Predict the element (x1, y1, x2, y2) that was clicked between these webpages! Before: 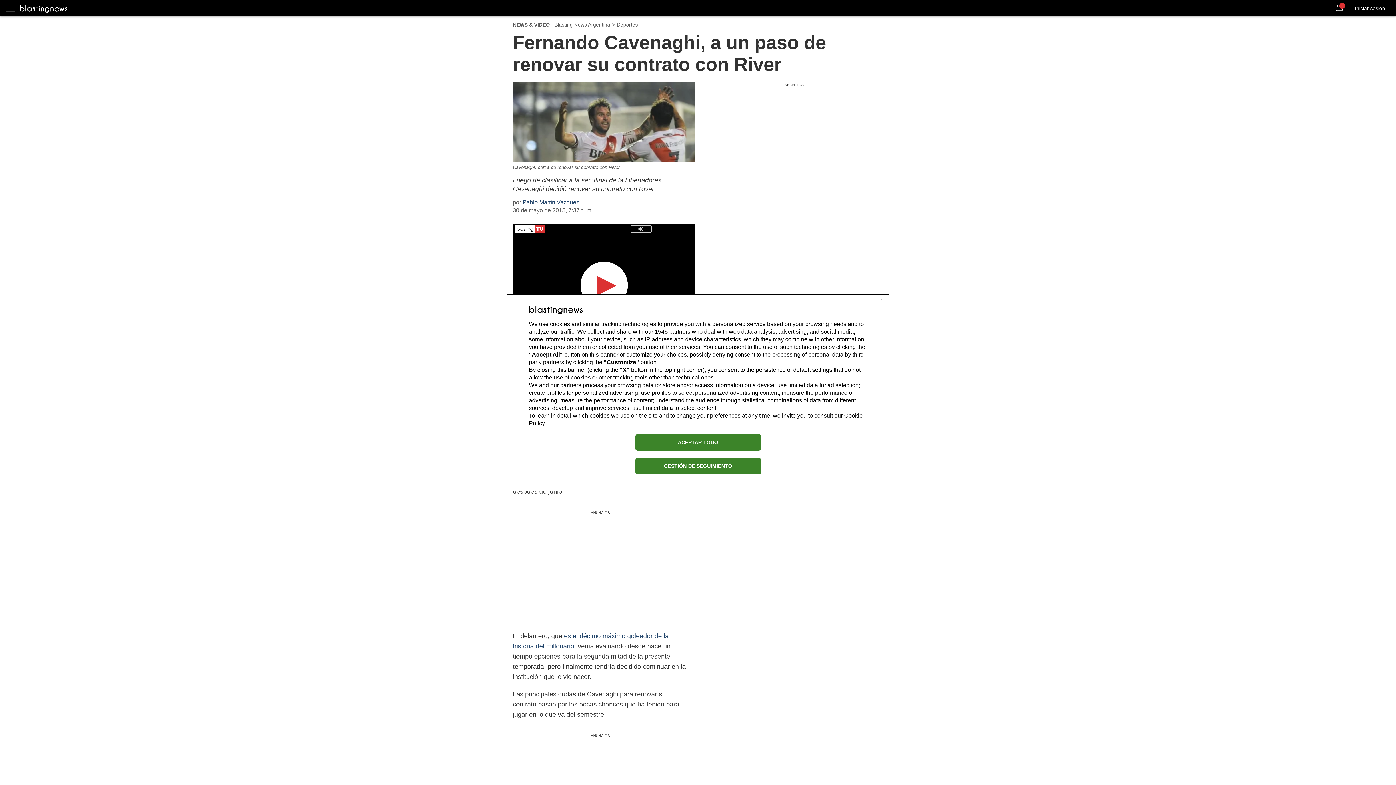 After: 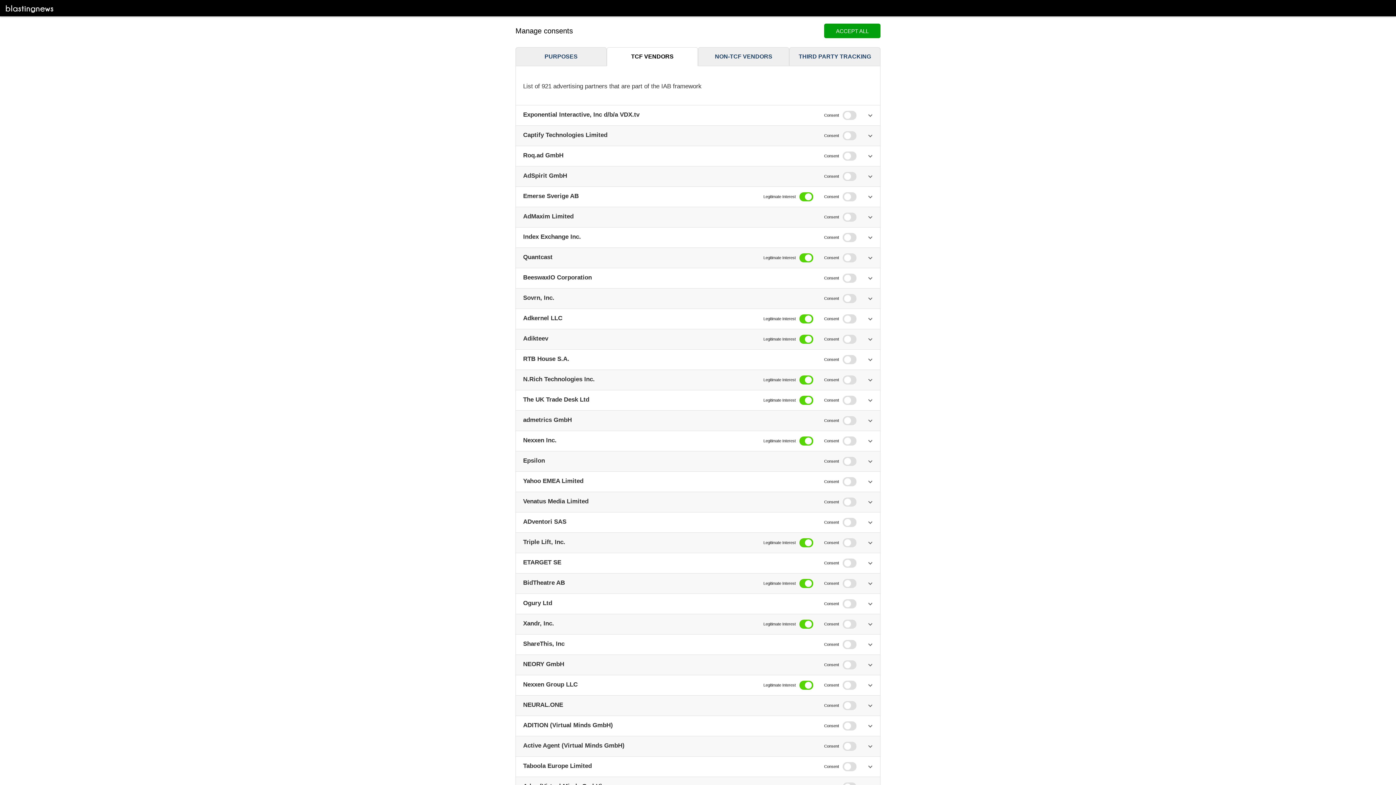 Action: label: 1545 bbox: (654, 328, 668, 334)